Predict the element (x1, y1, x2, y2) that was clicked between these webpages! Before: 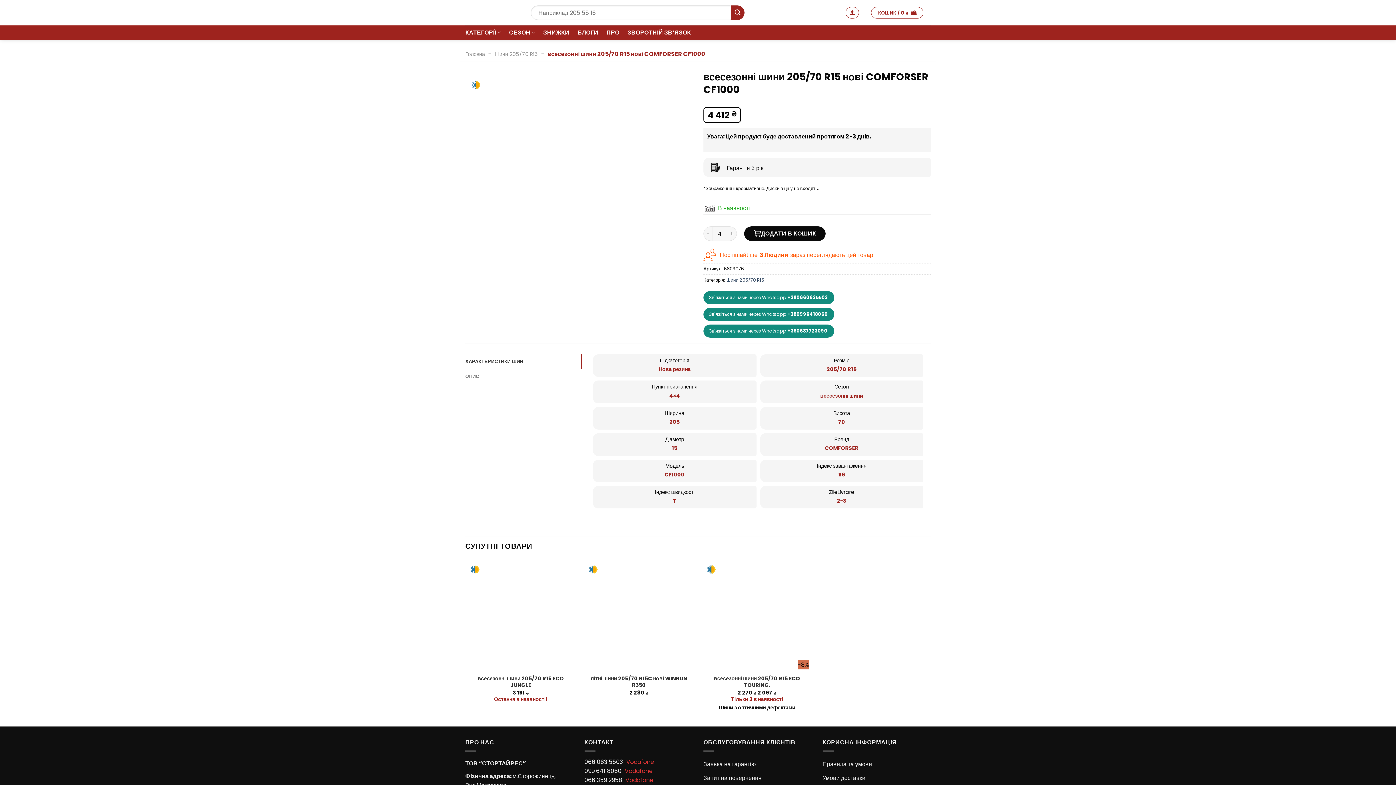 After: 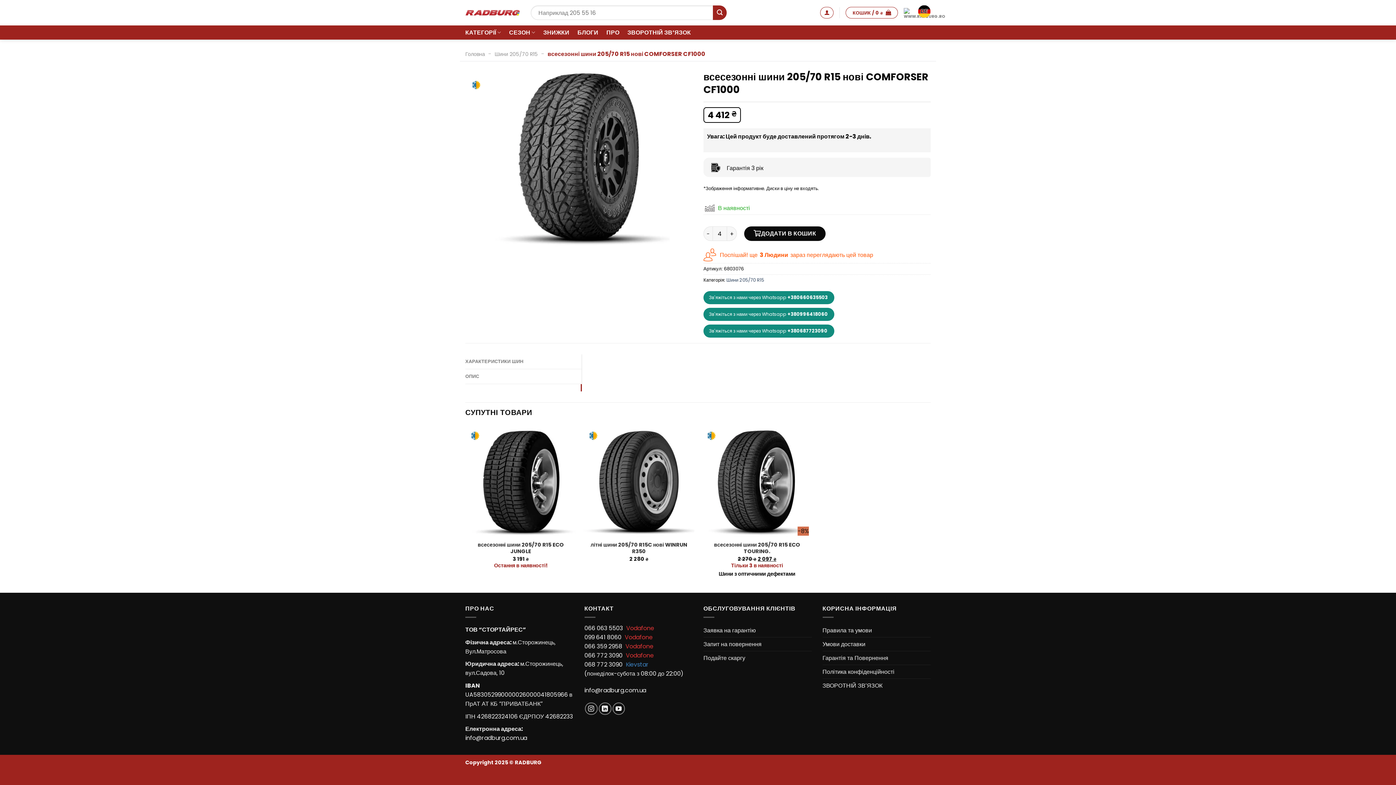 Action: bbox: (465, 384, 581, 391)